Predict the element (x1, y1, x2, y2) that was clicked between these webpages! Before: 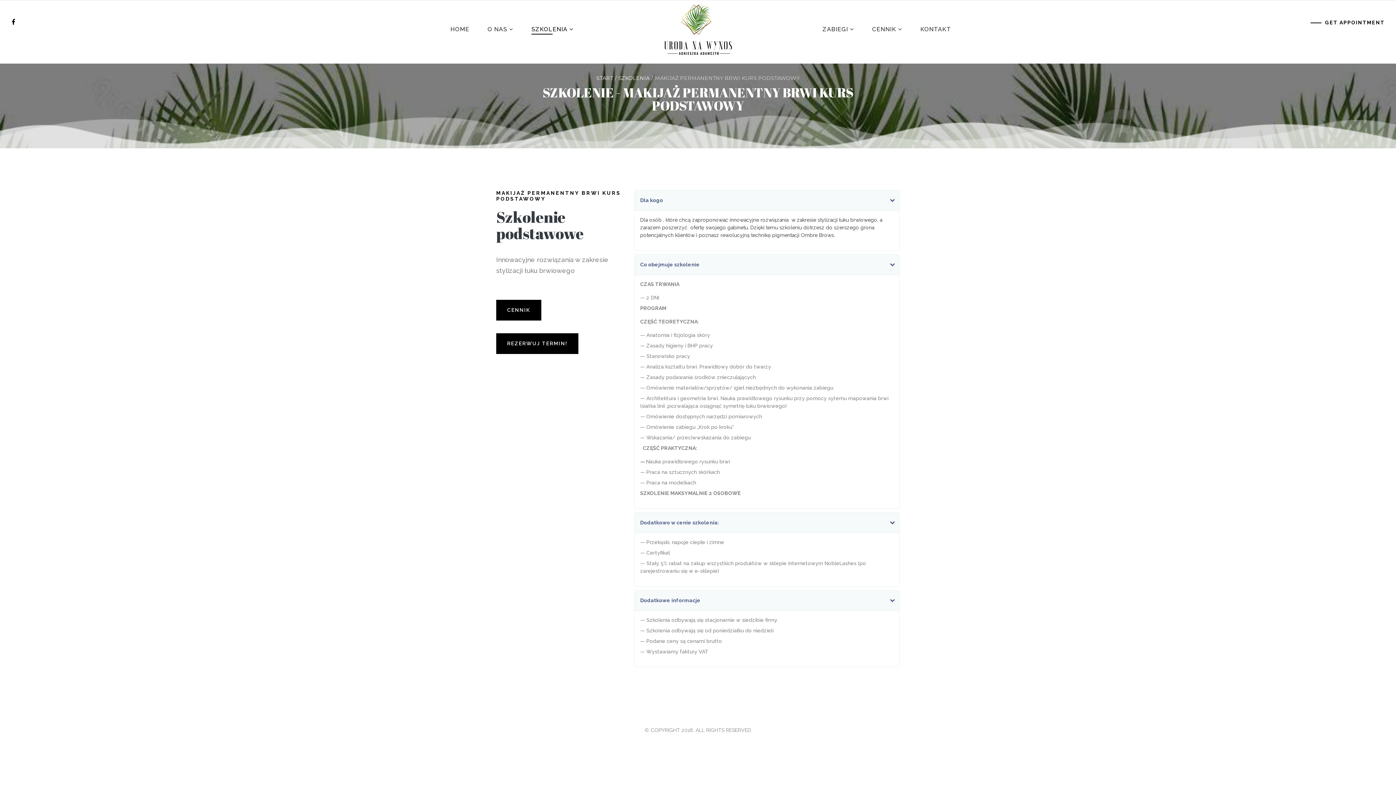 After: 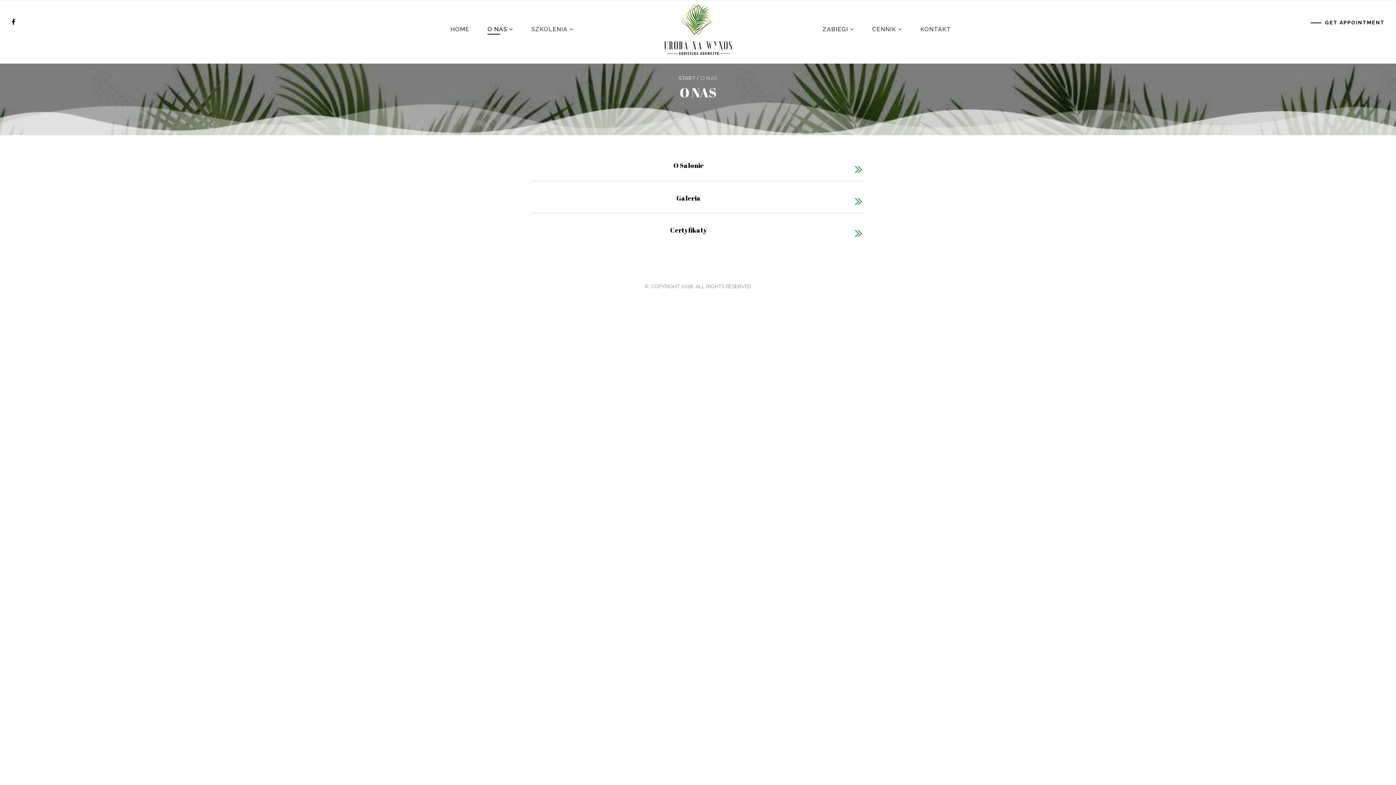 Action: label: O NAS bbox: (487, 16, 513, 41)